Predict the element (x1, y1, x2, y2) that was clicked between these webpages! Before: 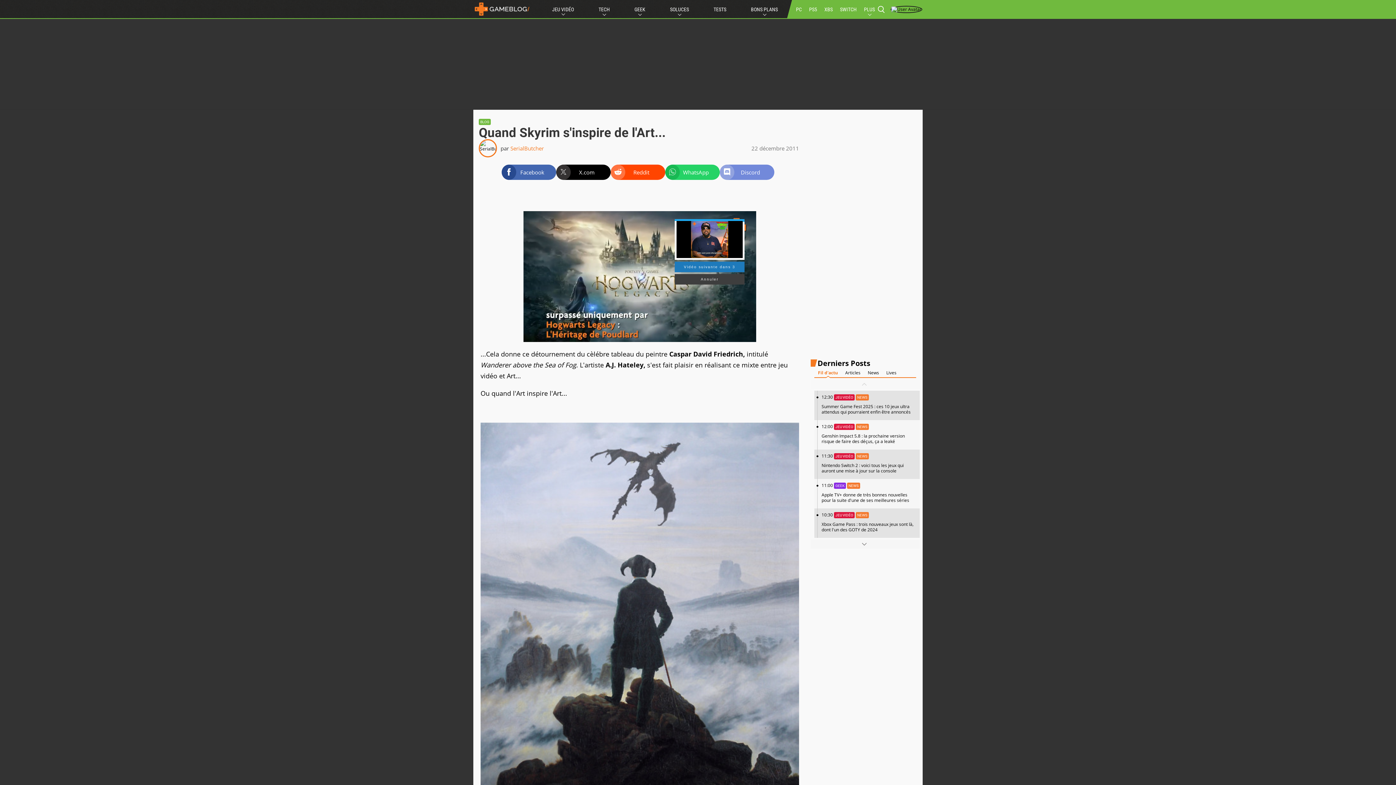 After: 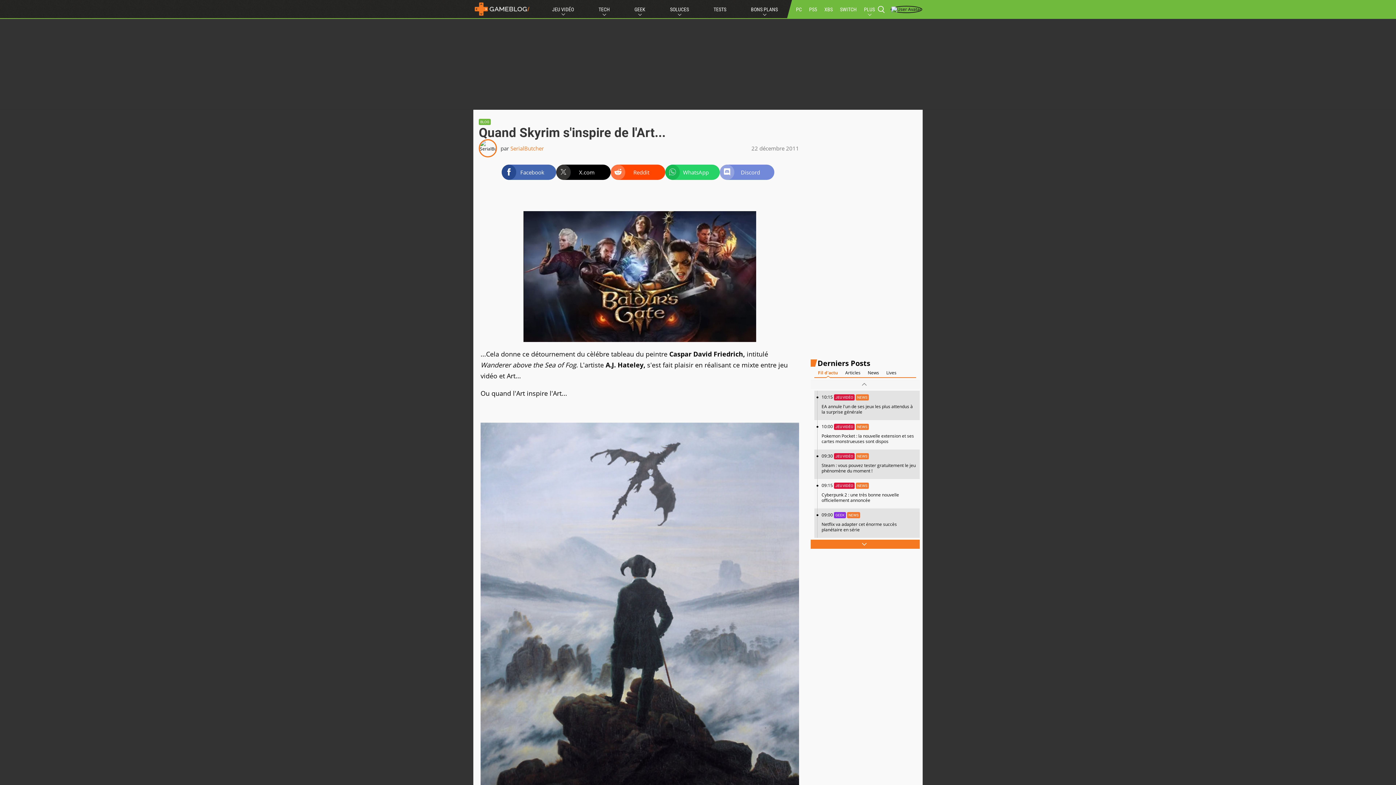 Action: bbox: (810, 540, 920, 549)